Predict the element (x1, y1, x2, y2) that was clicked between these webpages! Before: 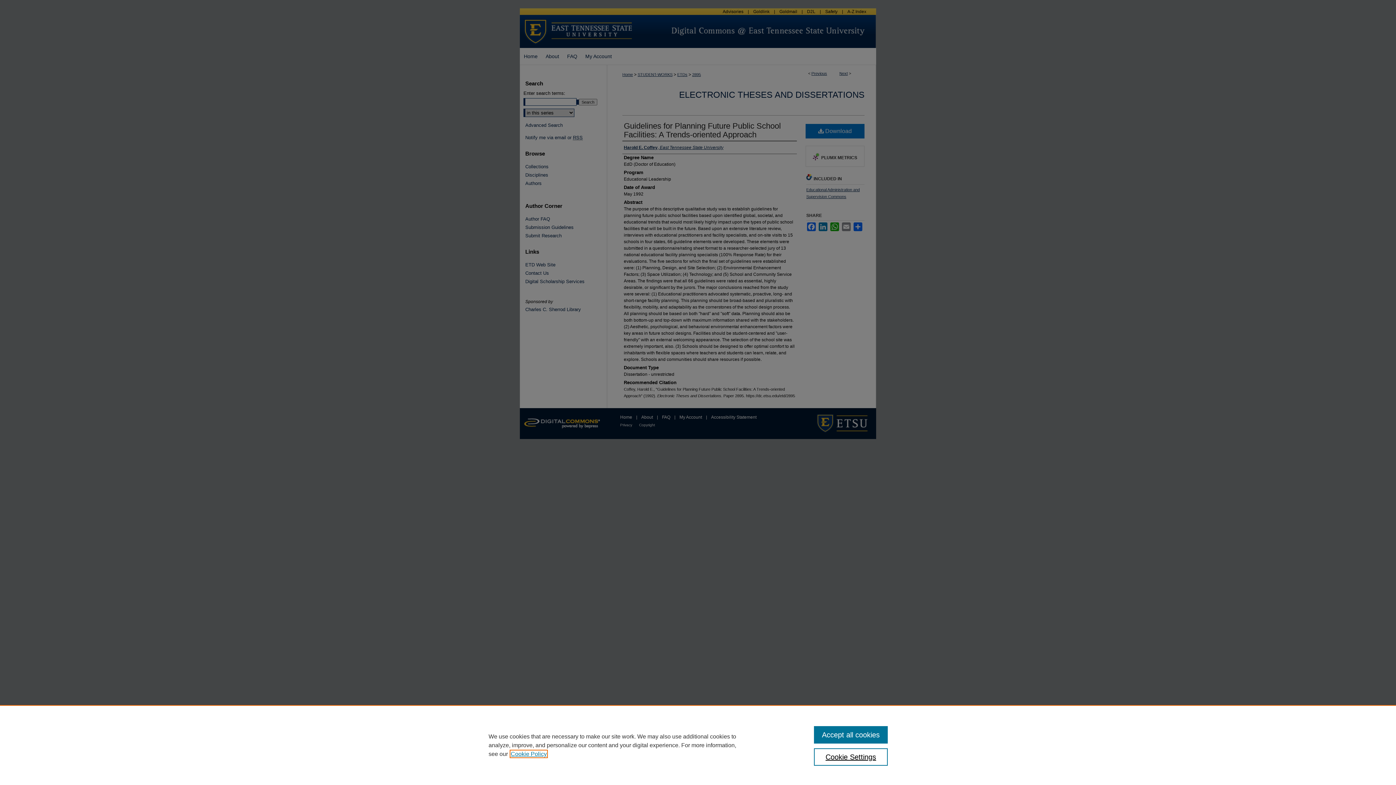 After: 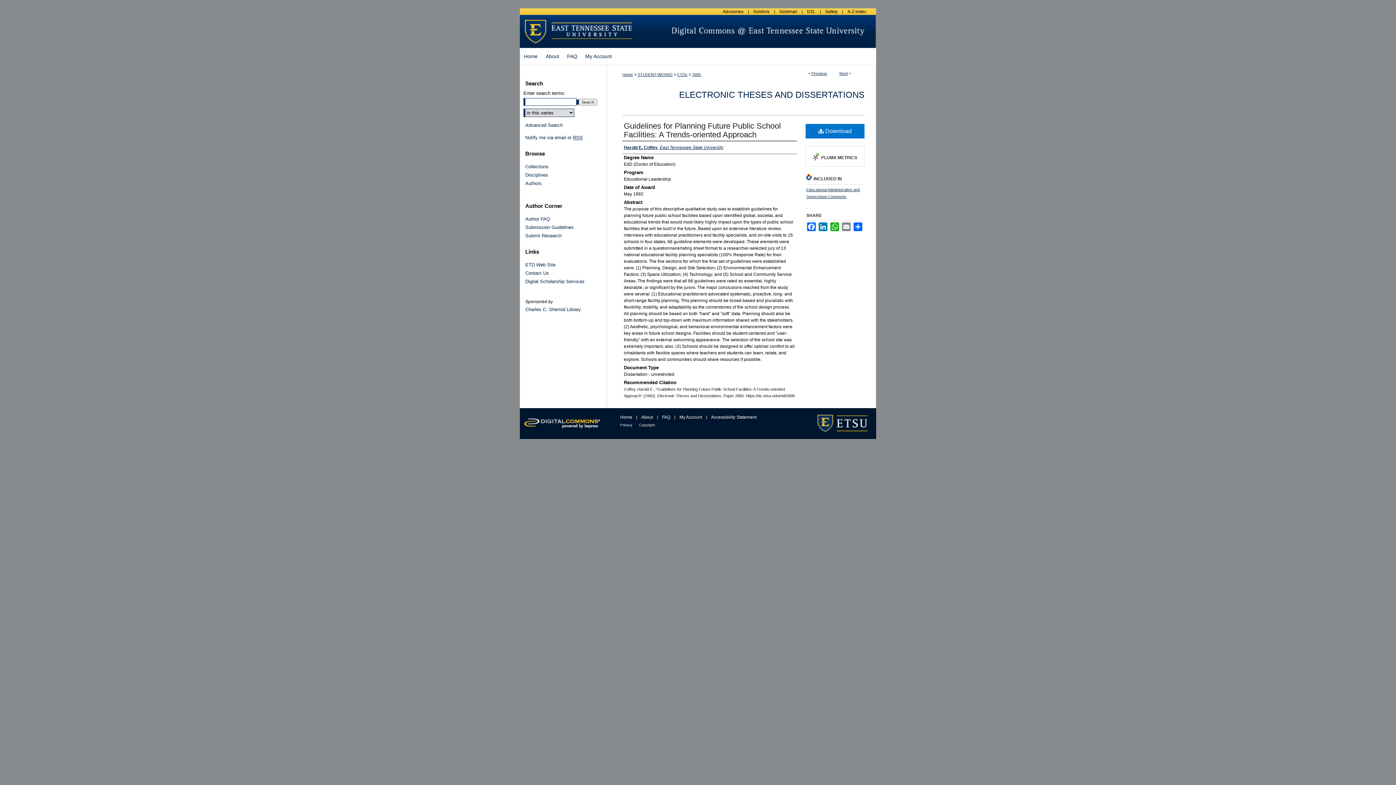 Action: bbox: (814, 726, 887, 744) label: Accept all cookies